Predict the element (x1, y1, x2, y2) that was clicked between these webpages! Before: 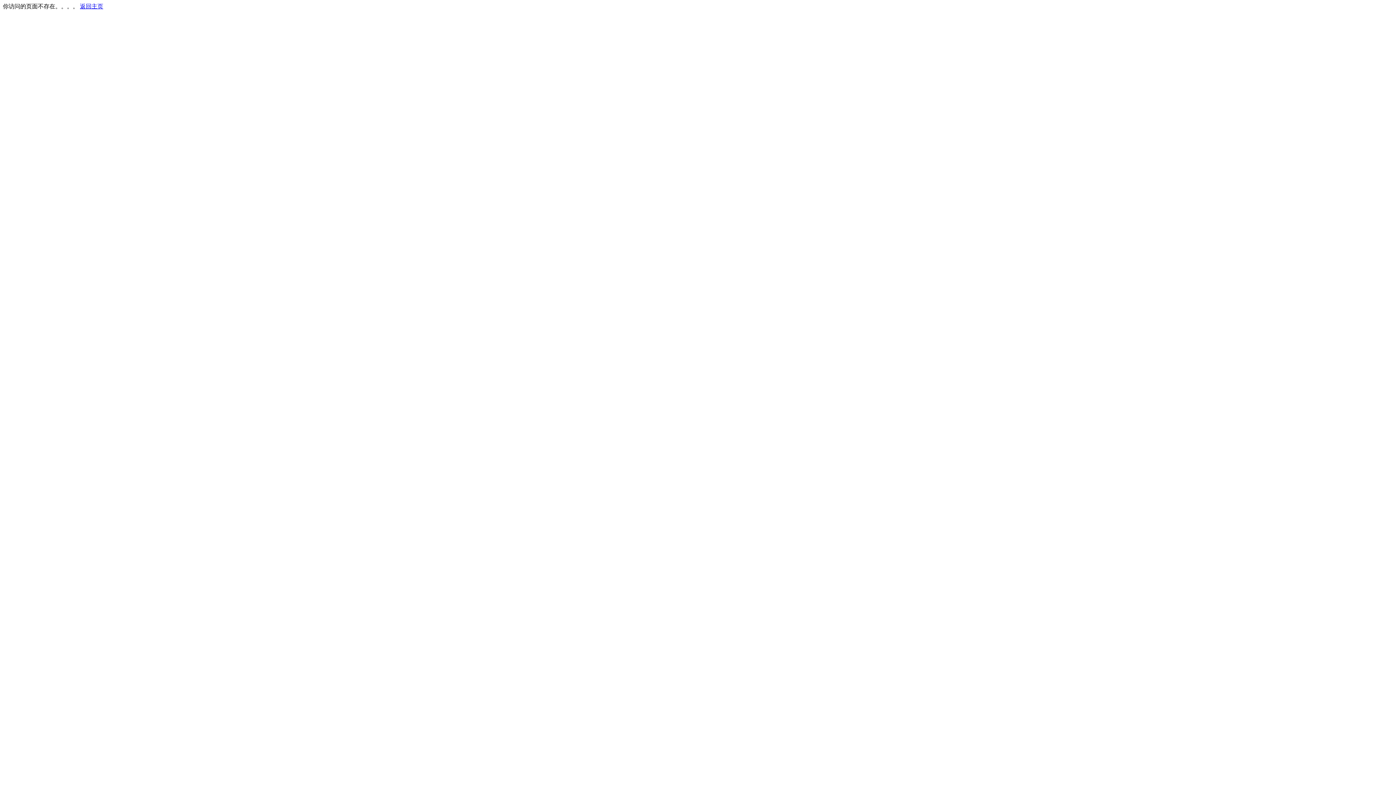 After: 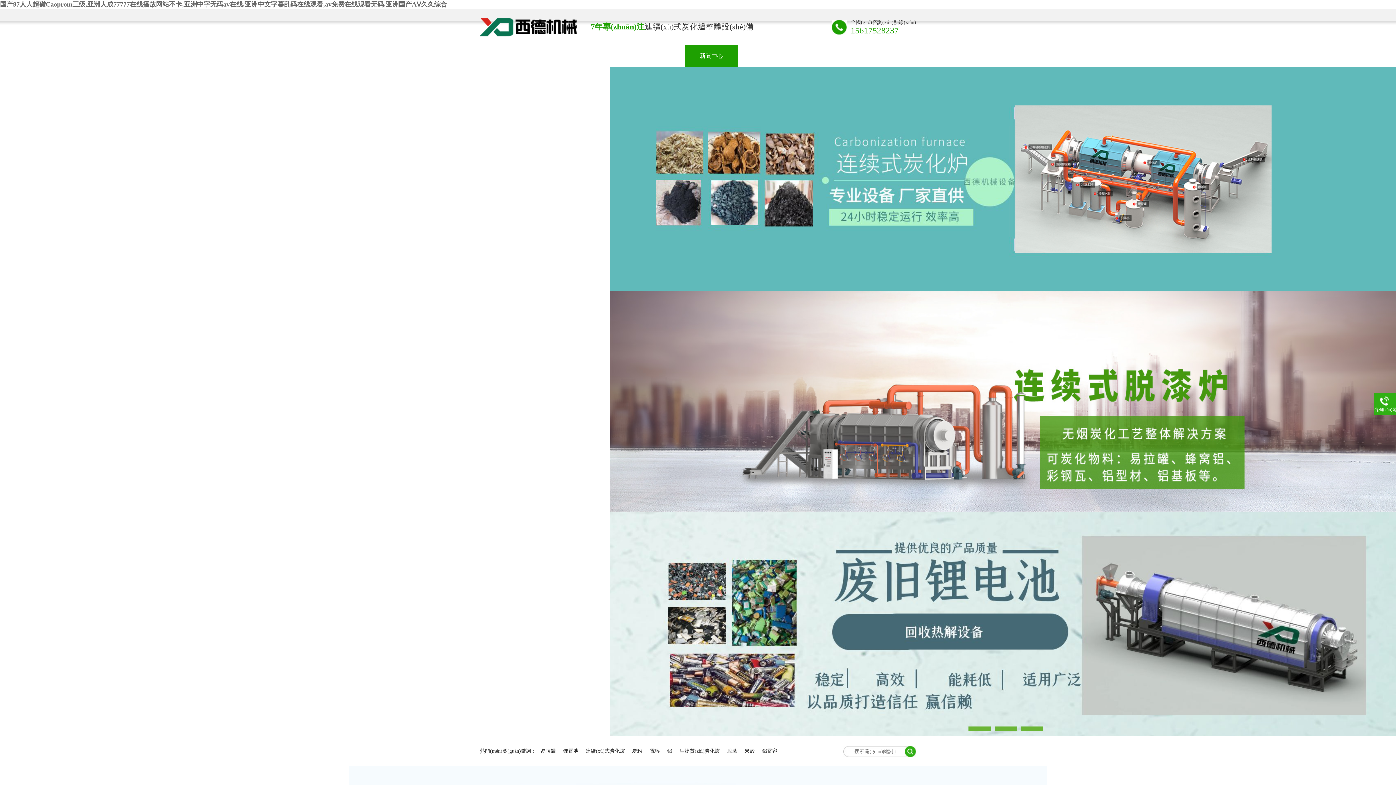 Action: bbox: (80, 3, 103, 9) label: 返回主页